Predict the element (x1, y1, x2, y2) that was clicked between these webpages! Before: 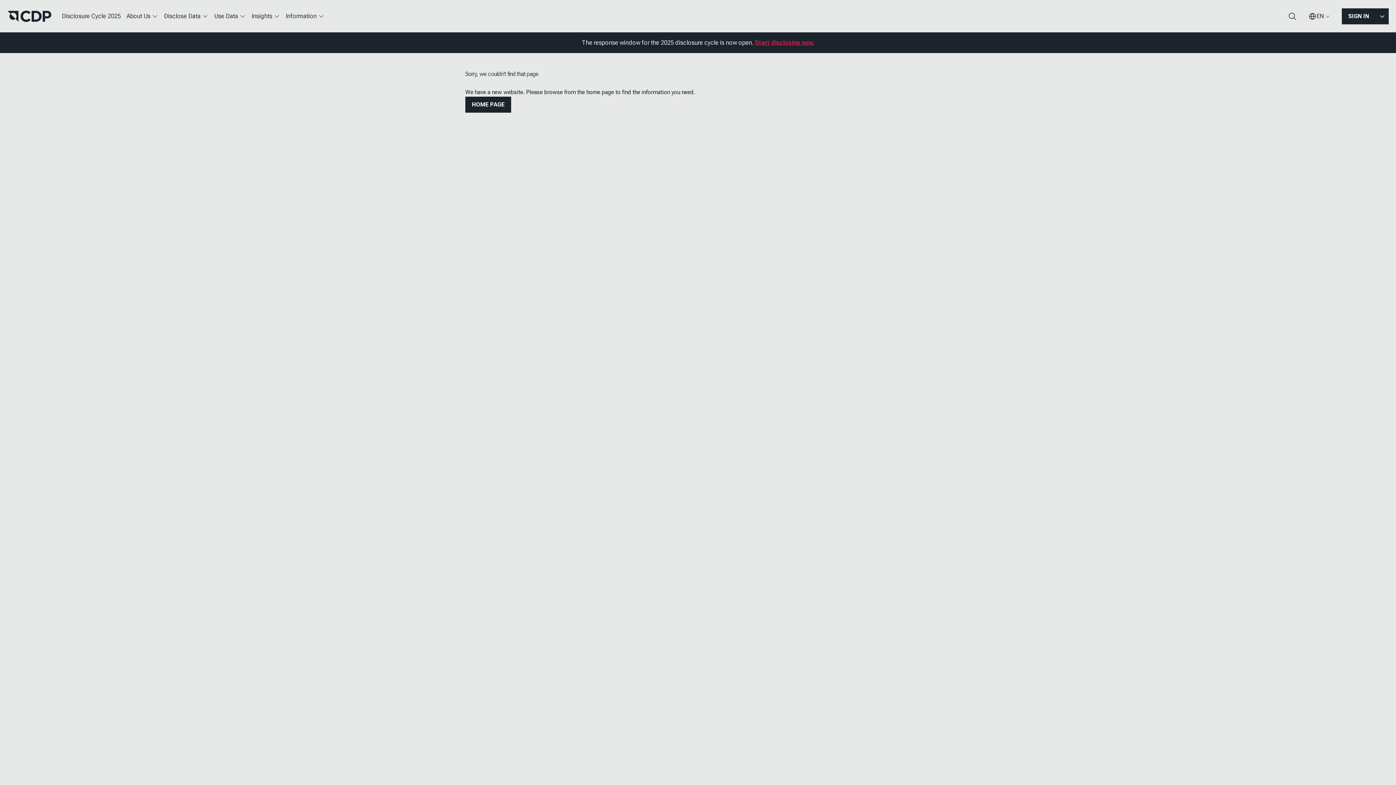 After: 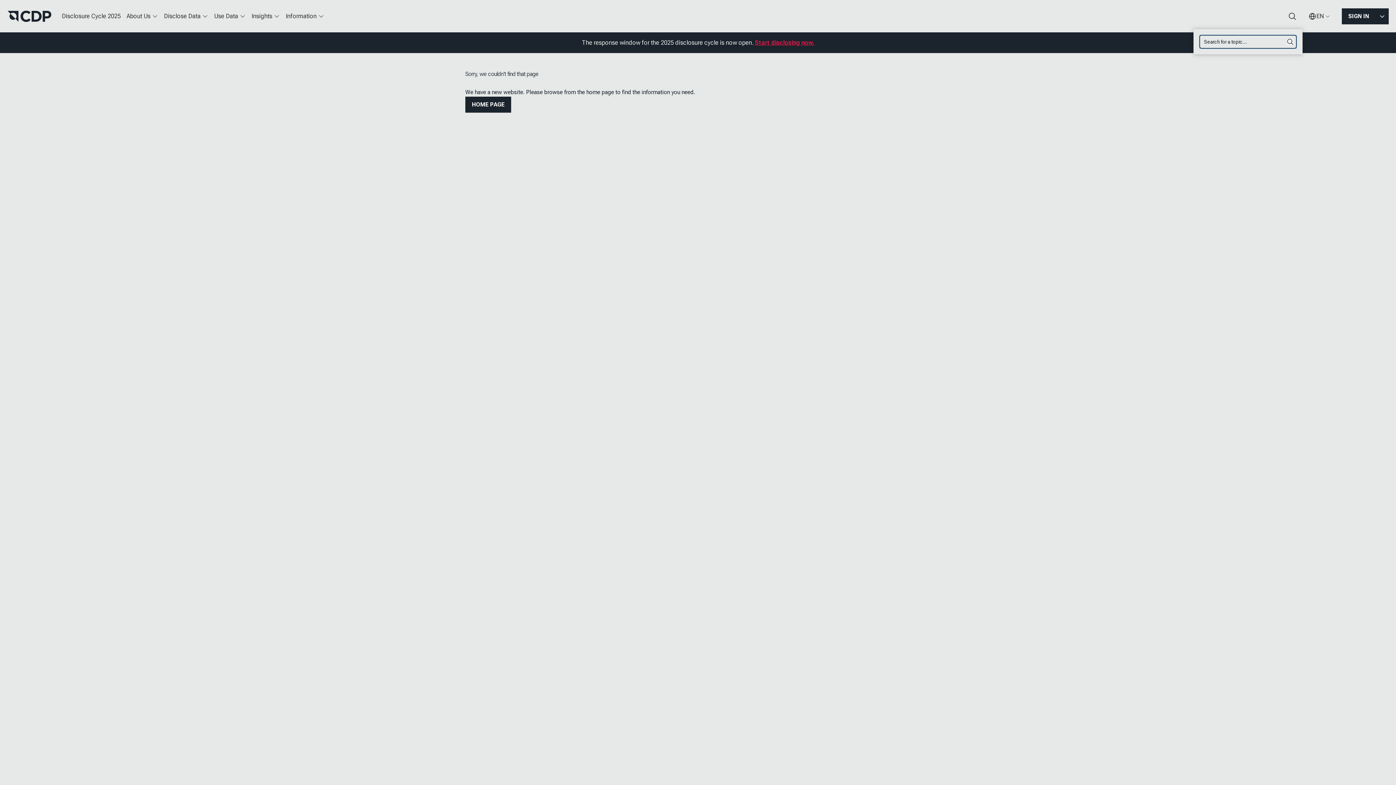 Action: bbox: (1282, 7, 1302, 24) label: Search